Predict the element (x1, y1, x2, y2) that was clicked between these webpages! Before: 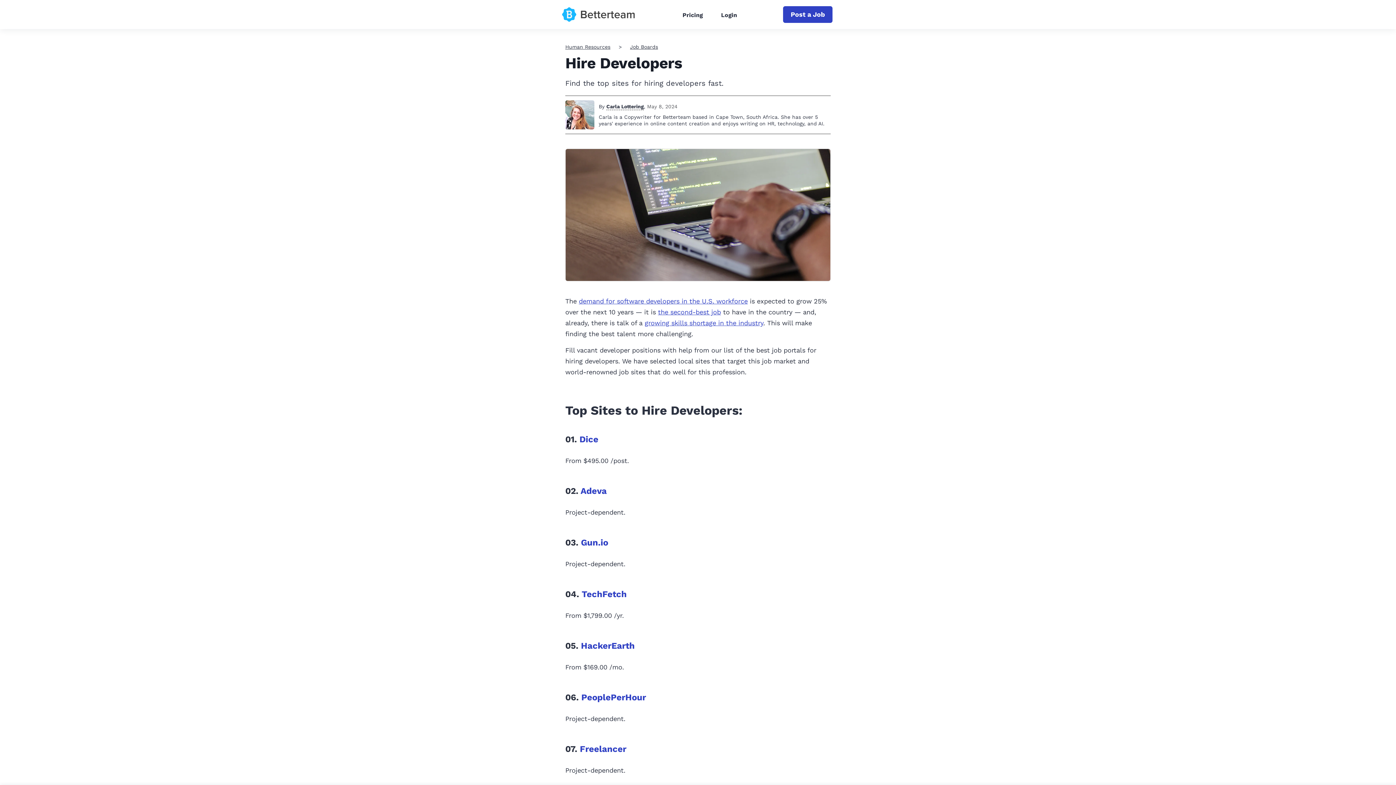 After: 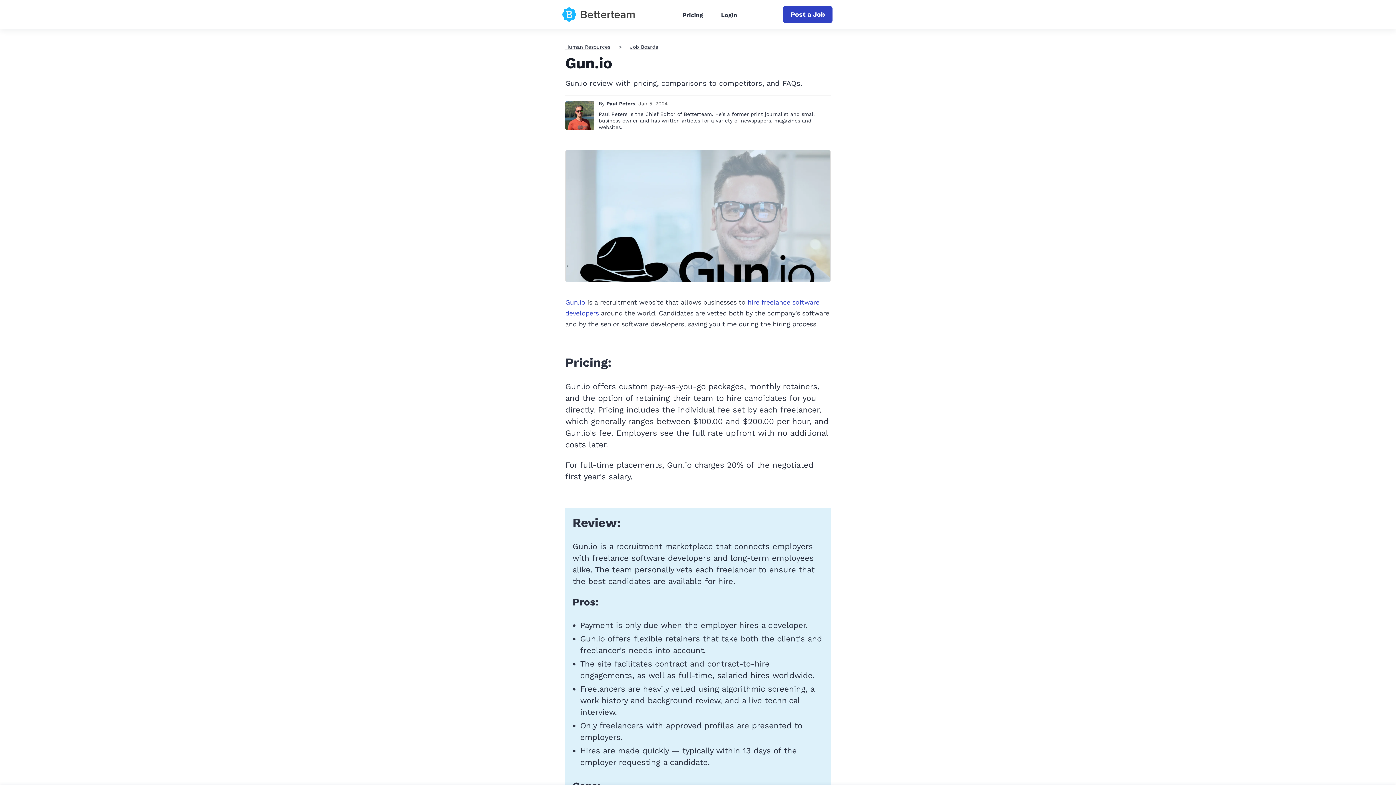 Action: label: Gun.io bbox: (581, 537, 608, 547)